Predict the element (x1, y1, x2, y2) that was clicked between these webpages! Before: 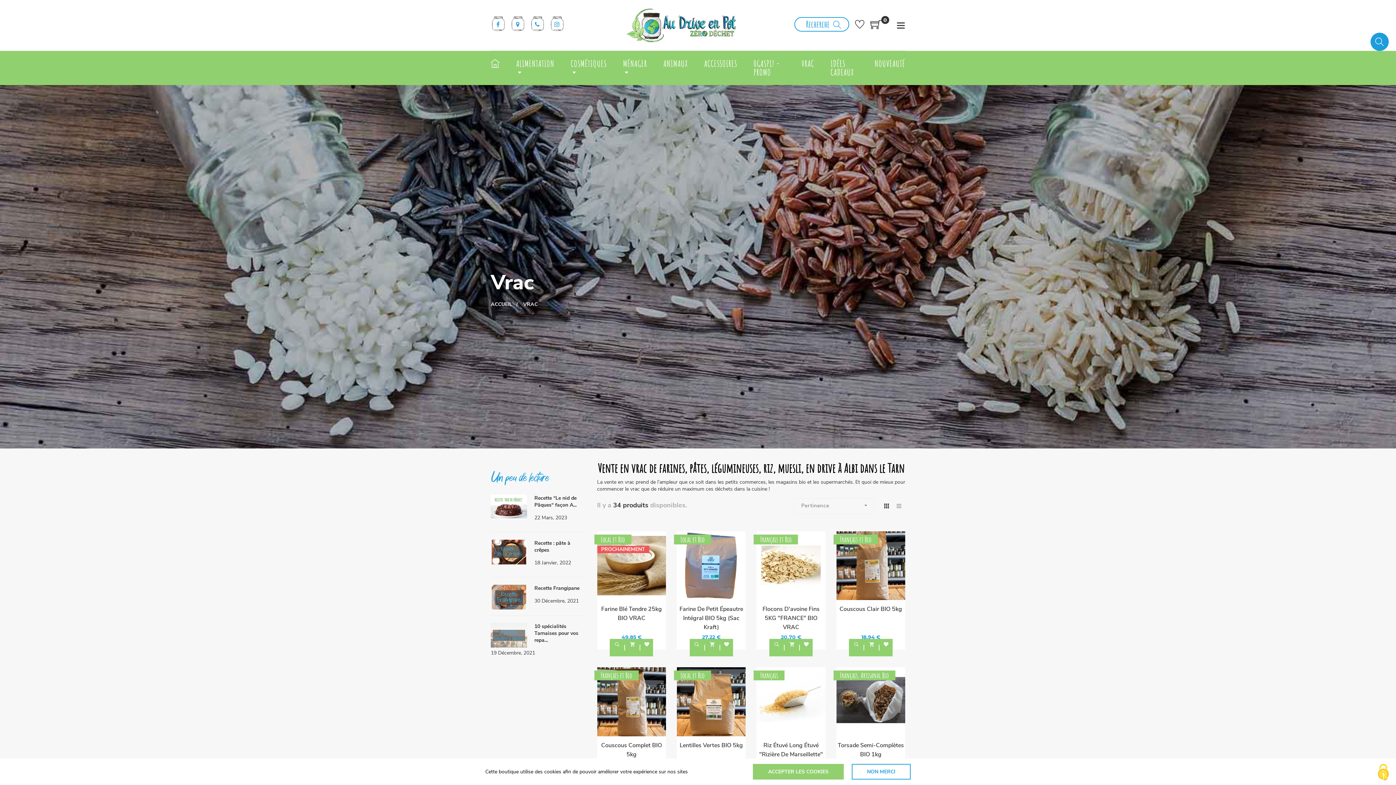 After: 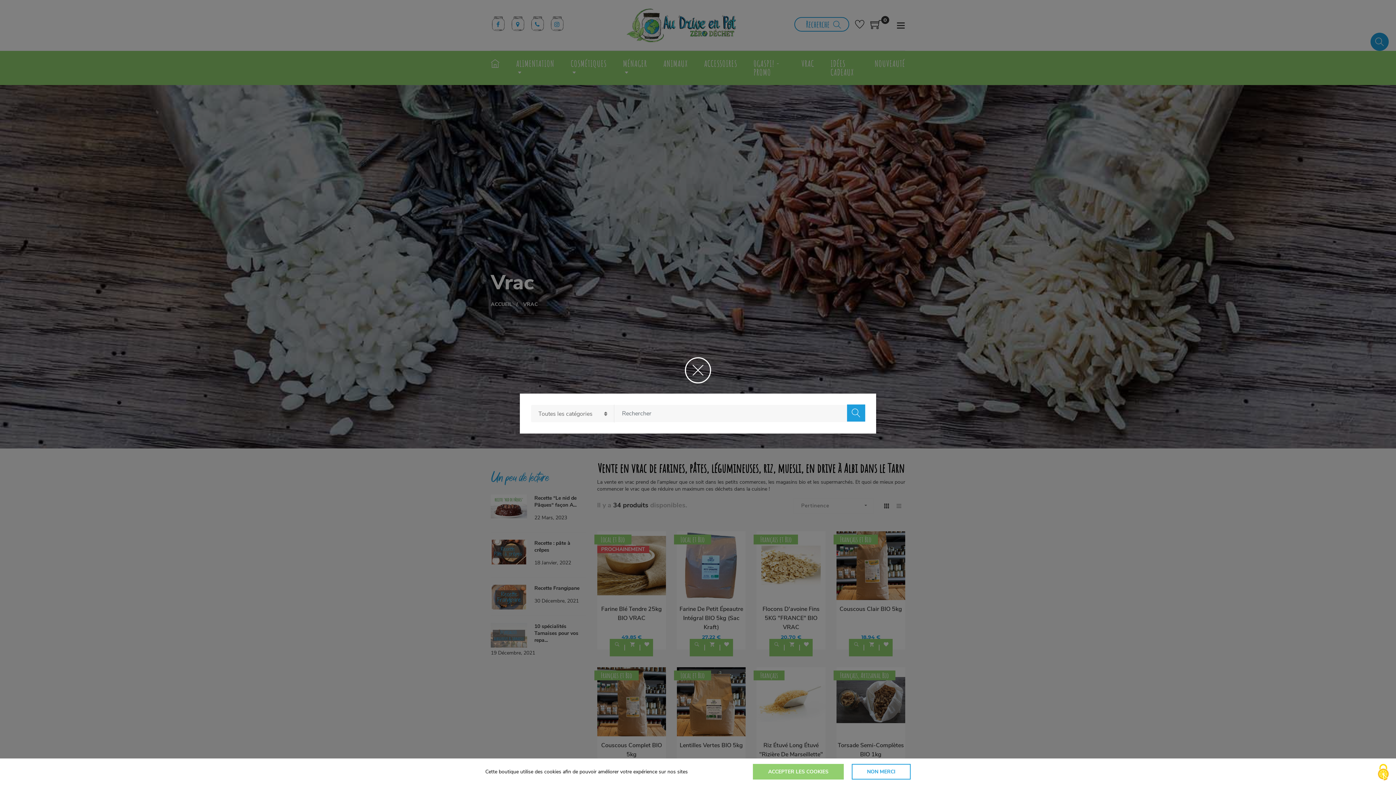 Action: label: Recherche  bbox: (794, 17, 849, 31)